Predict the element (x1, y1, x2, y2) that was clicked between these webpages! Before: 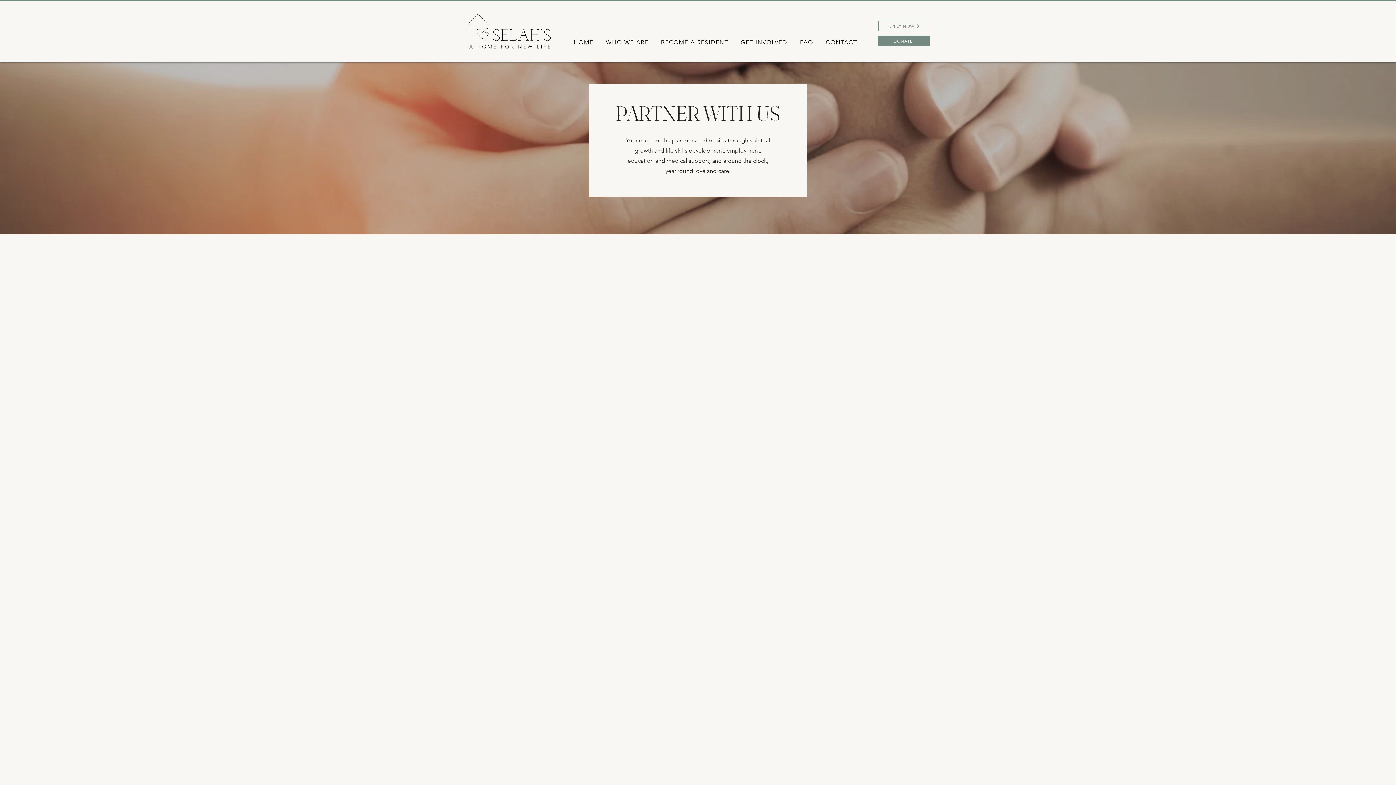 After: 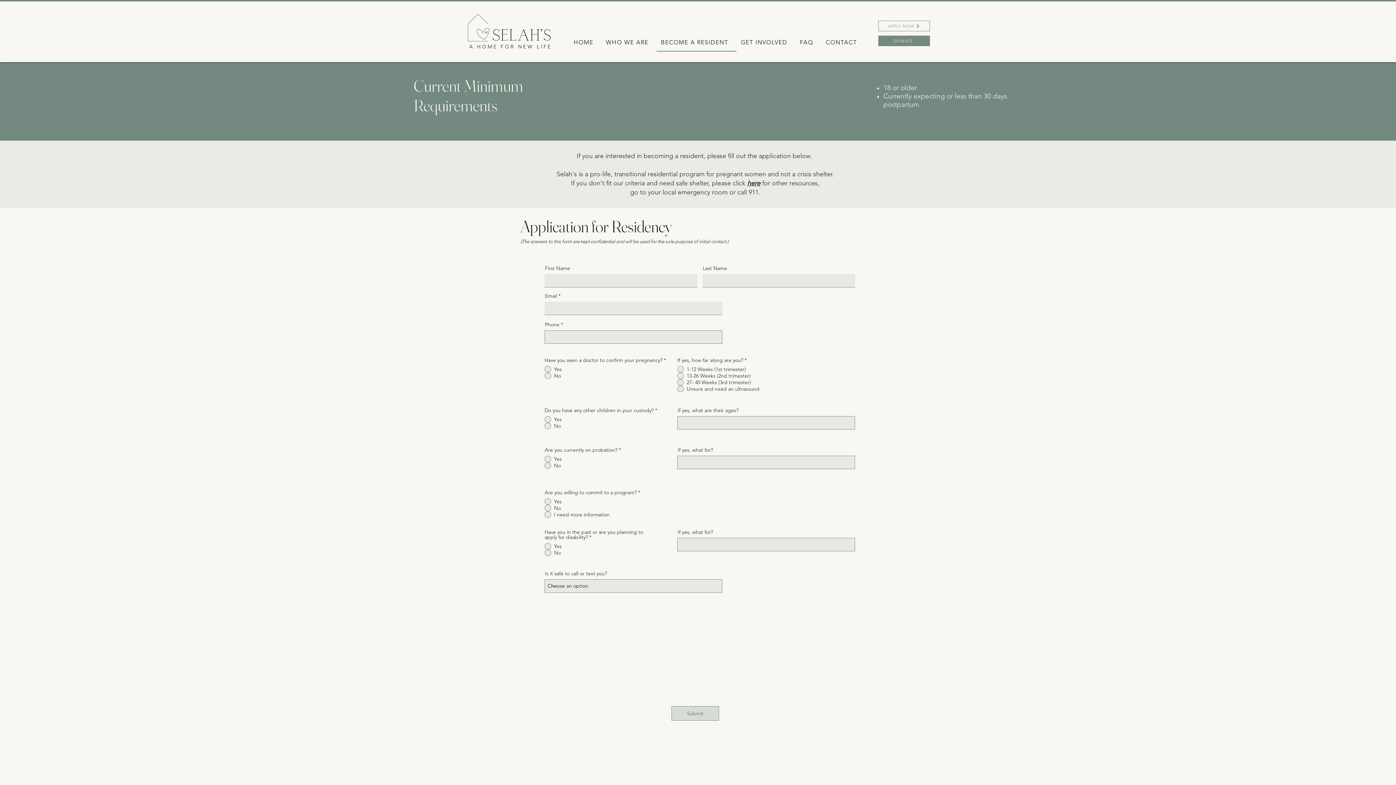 Action: label: APPLY NOW bbox: (878, 20, 930, 31)